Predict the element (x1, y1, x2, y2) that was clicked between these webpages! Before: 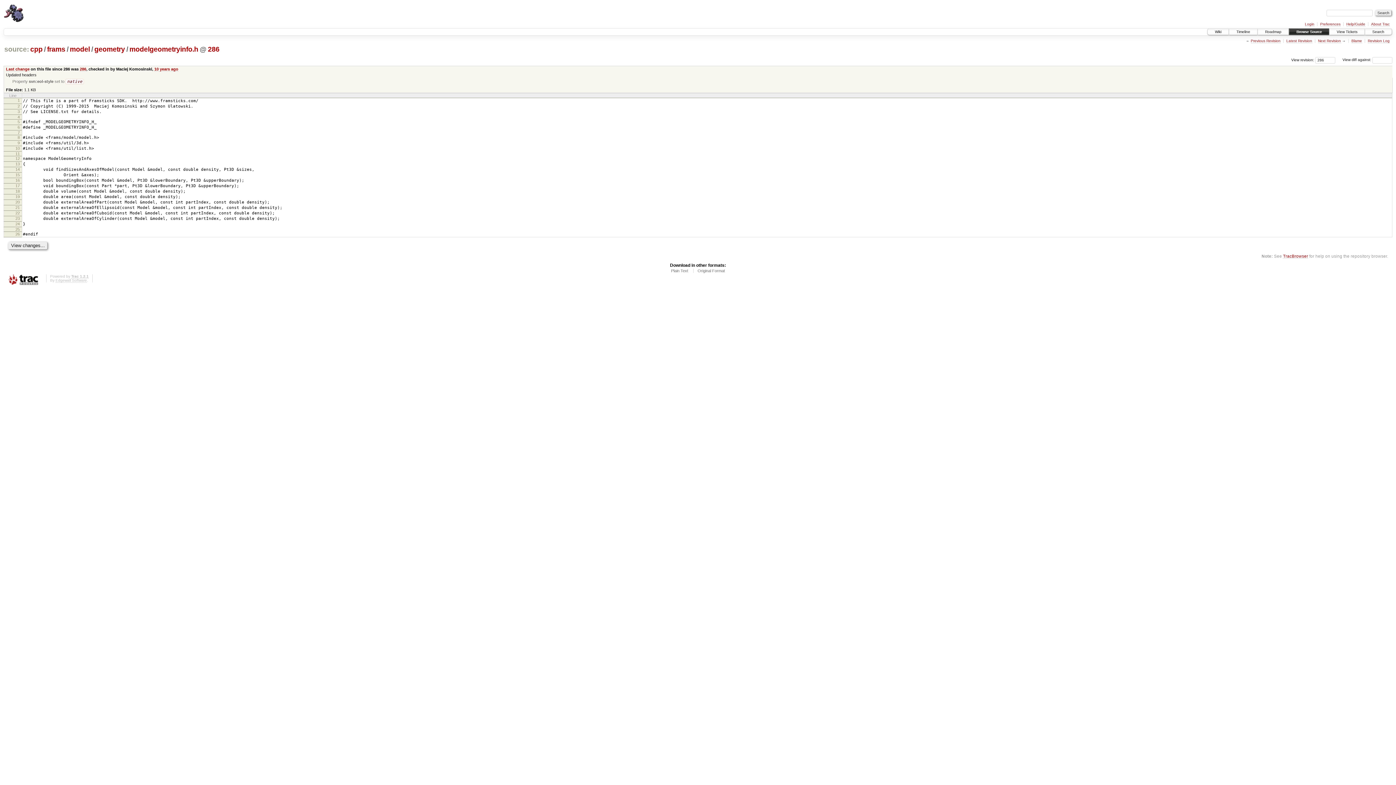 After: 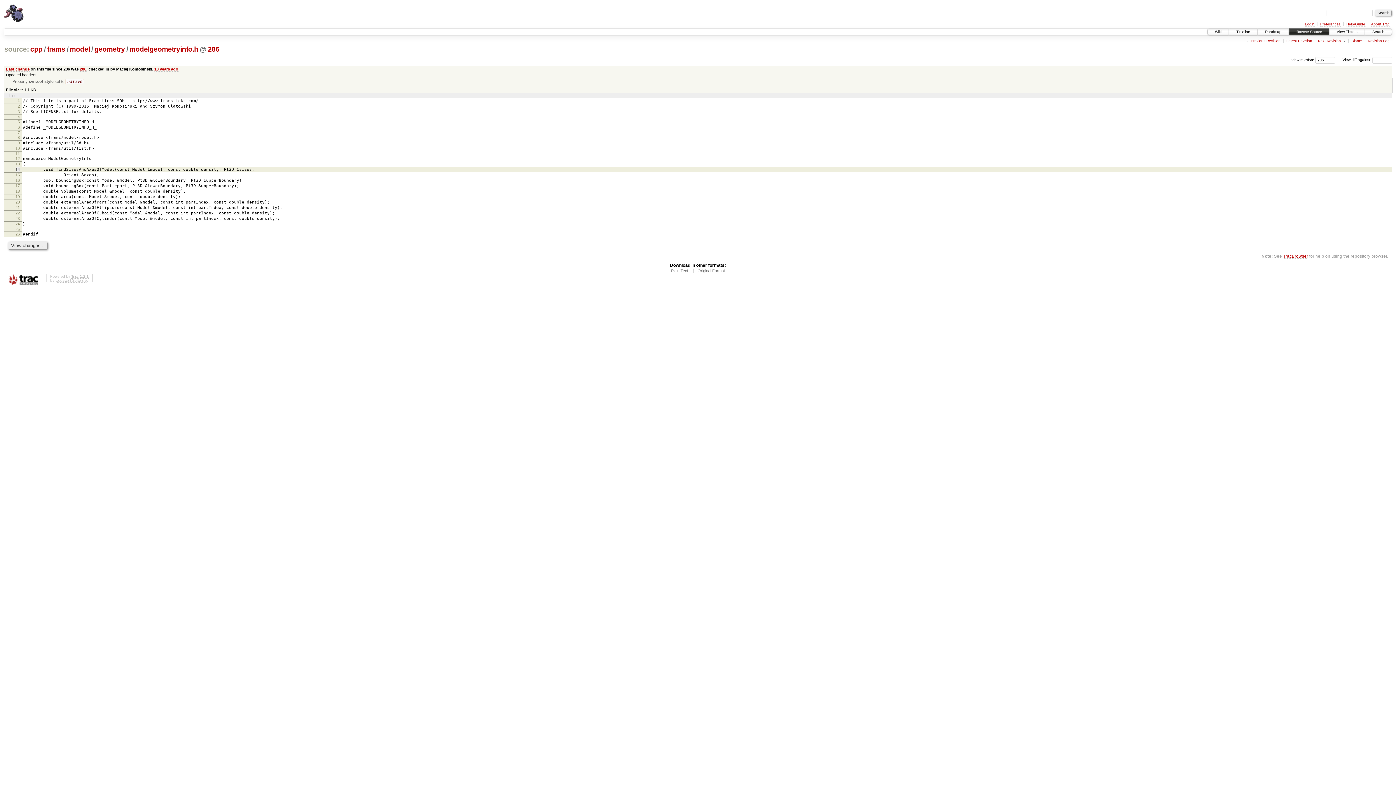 Action: bbox: (15, 167, 19, 171) label: 14